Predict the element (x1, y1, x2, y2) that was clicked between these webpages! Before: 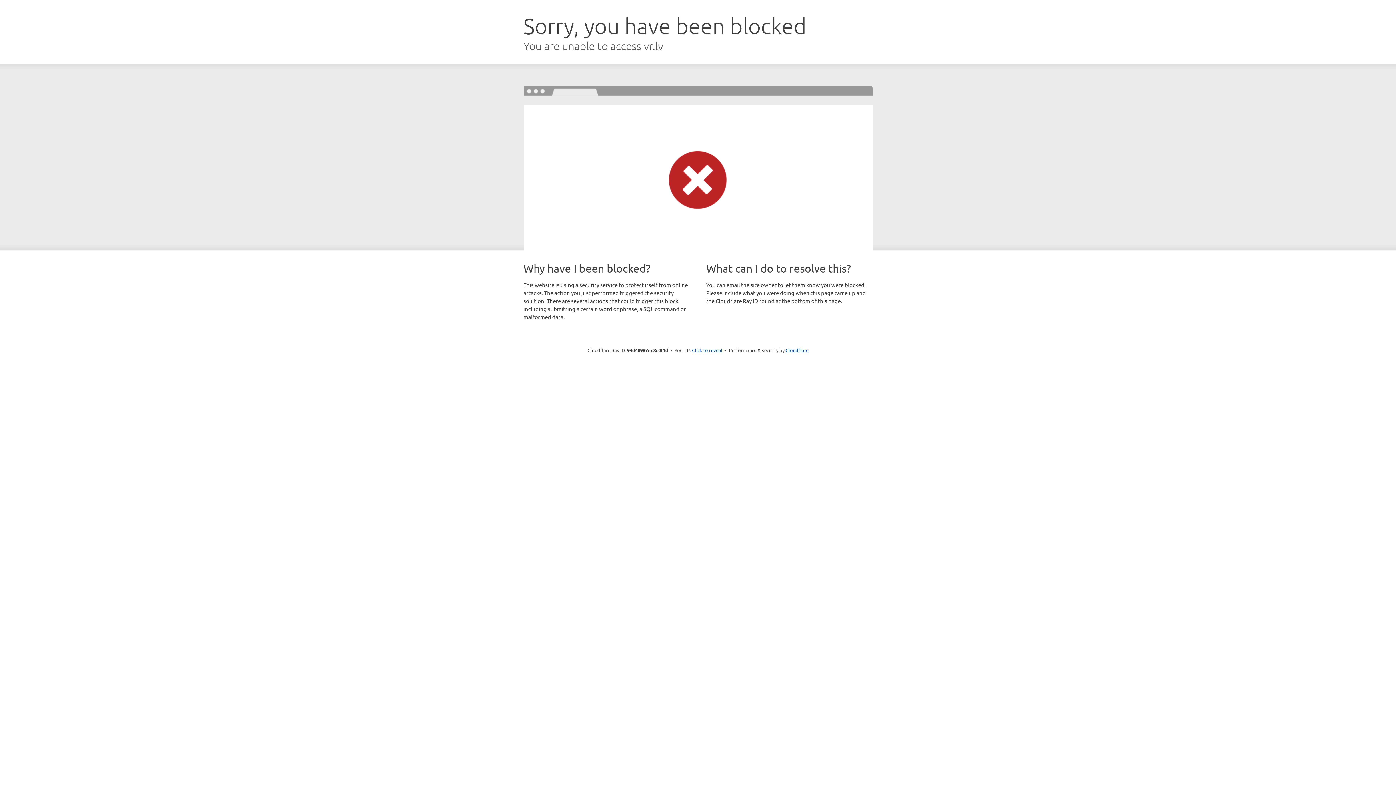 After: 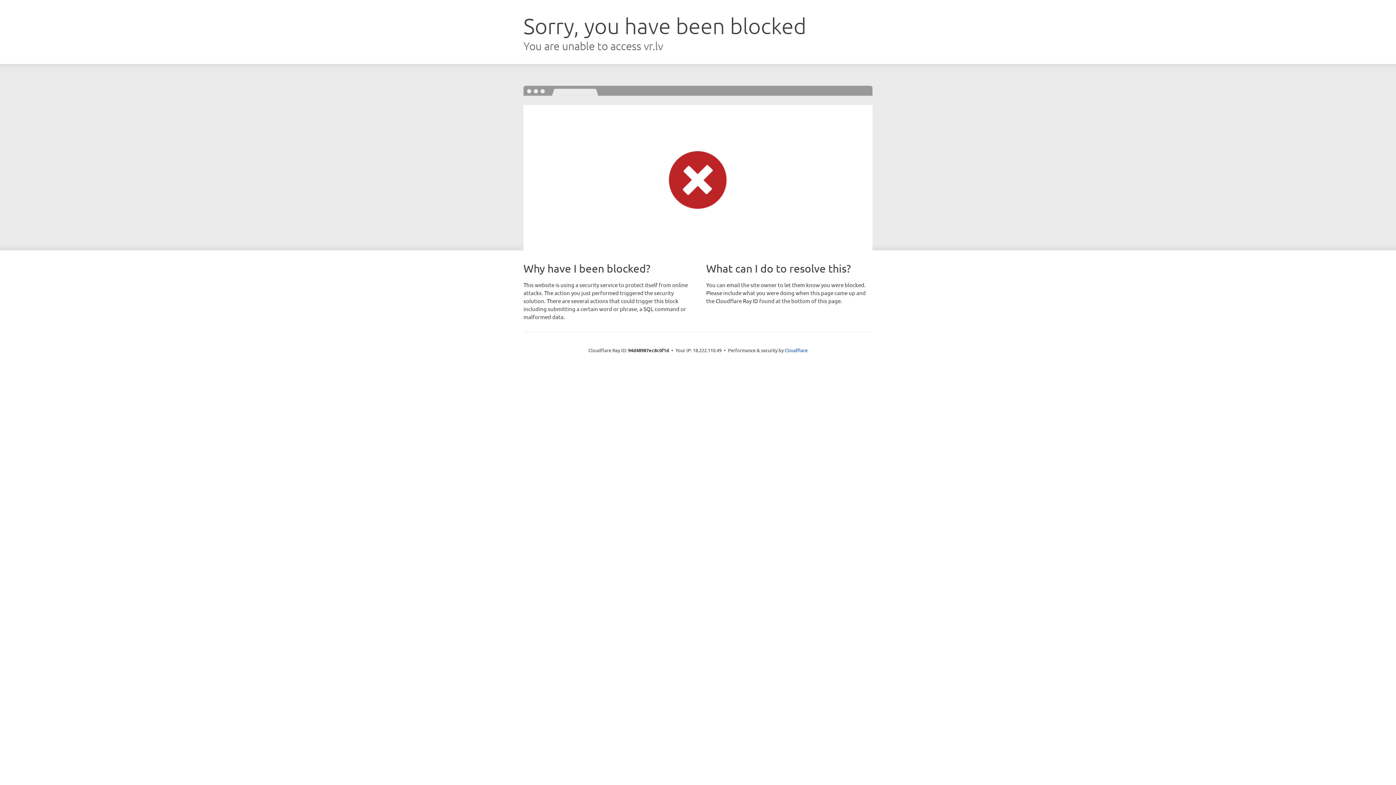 Action: label: Click to reveal bbox: (692, 346, 722, 353)